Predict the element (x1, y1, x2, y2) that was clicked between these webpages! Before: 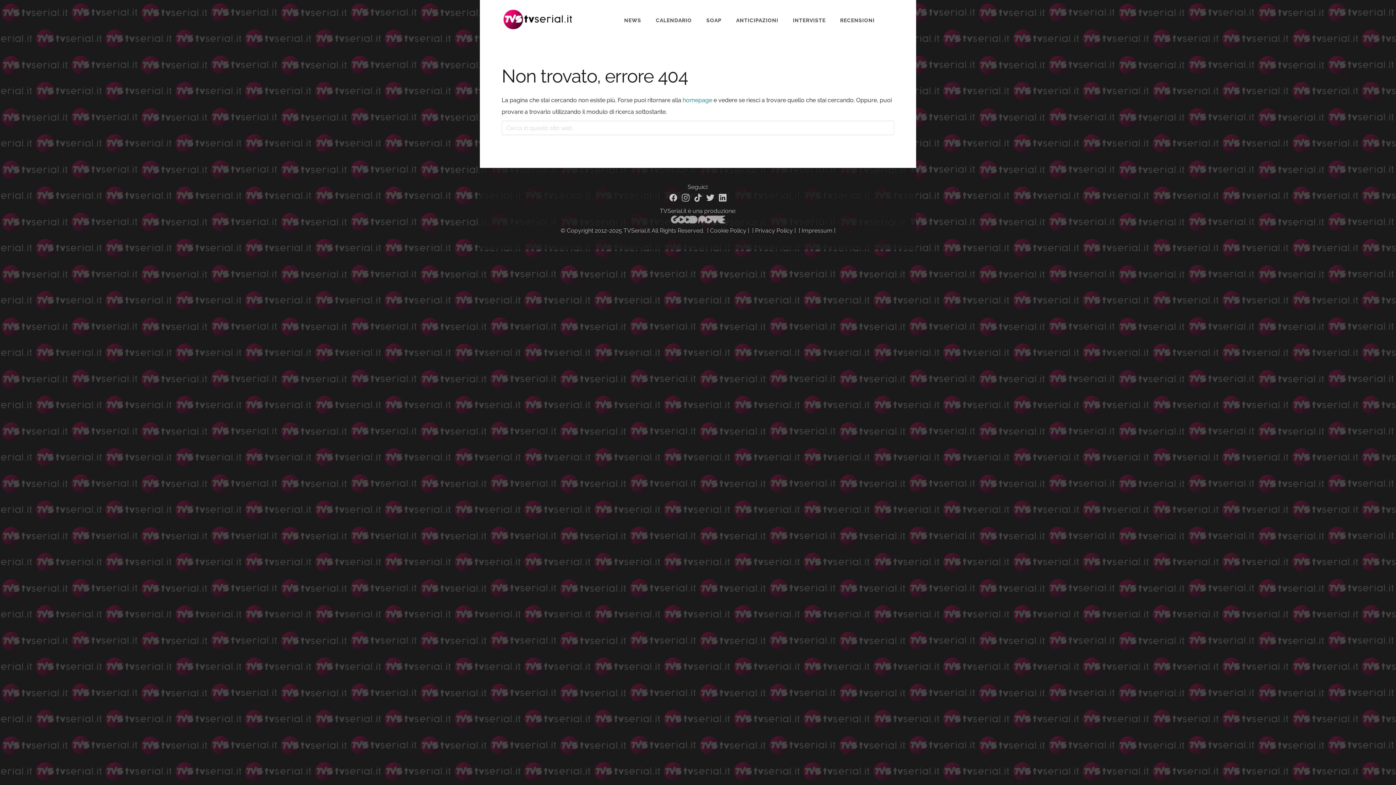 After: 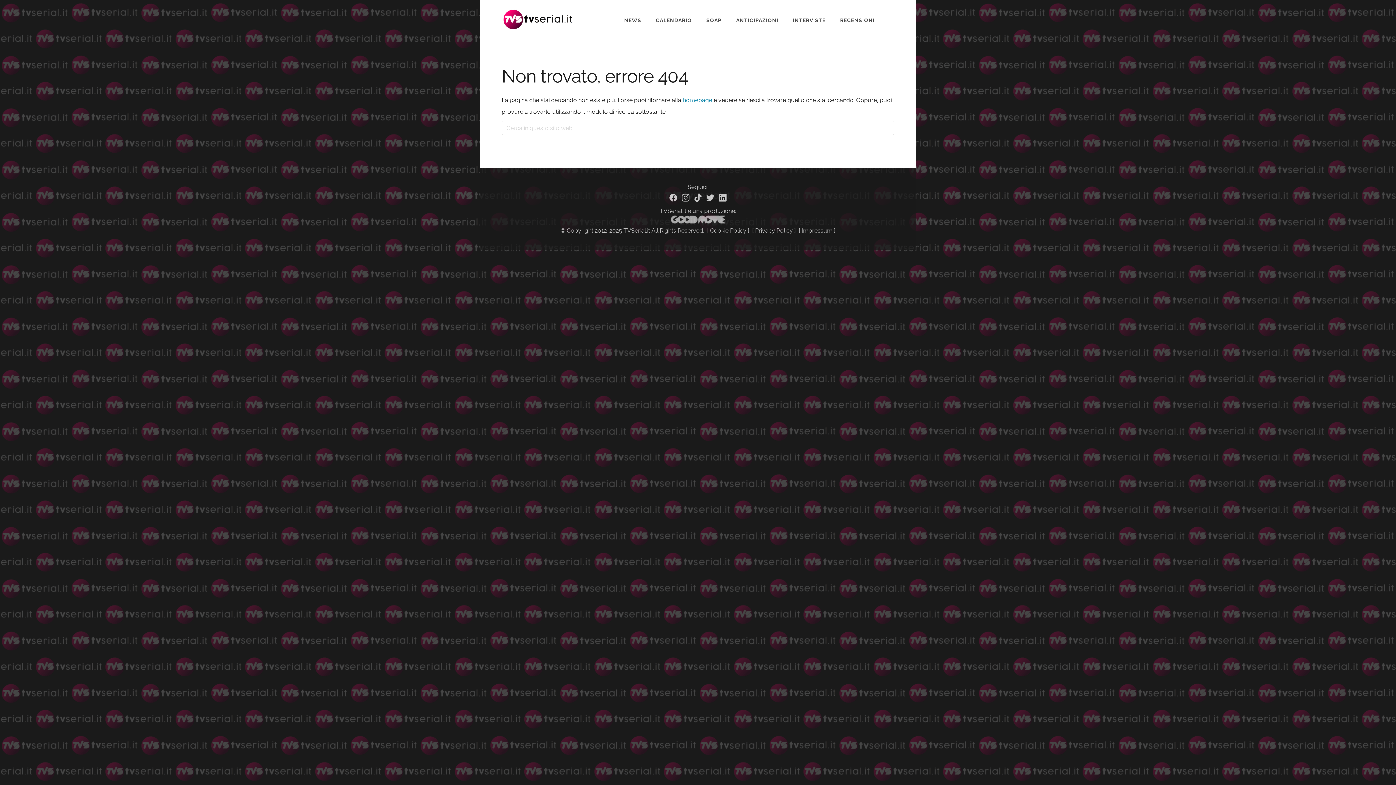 Action: label: Instagram bbox: (681, 193, 690, 202)